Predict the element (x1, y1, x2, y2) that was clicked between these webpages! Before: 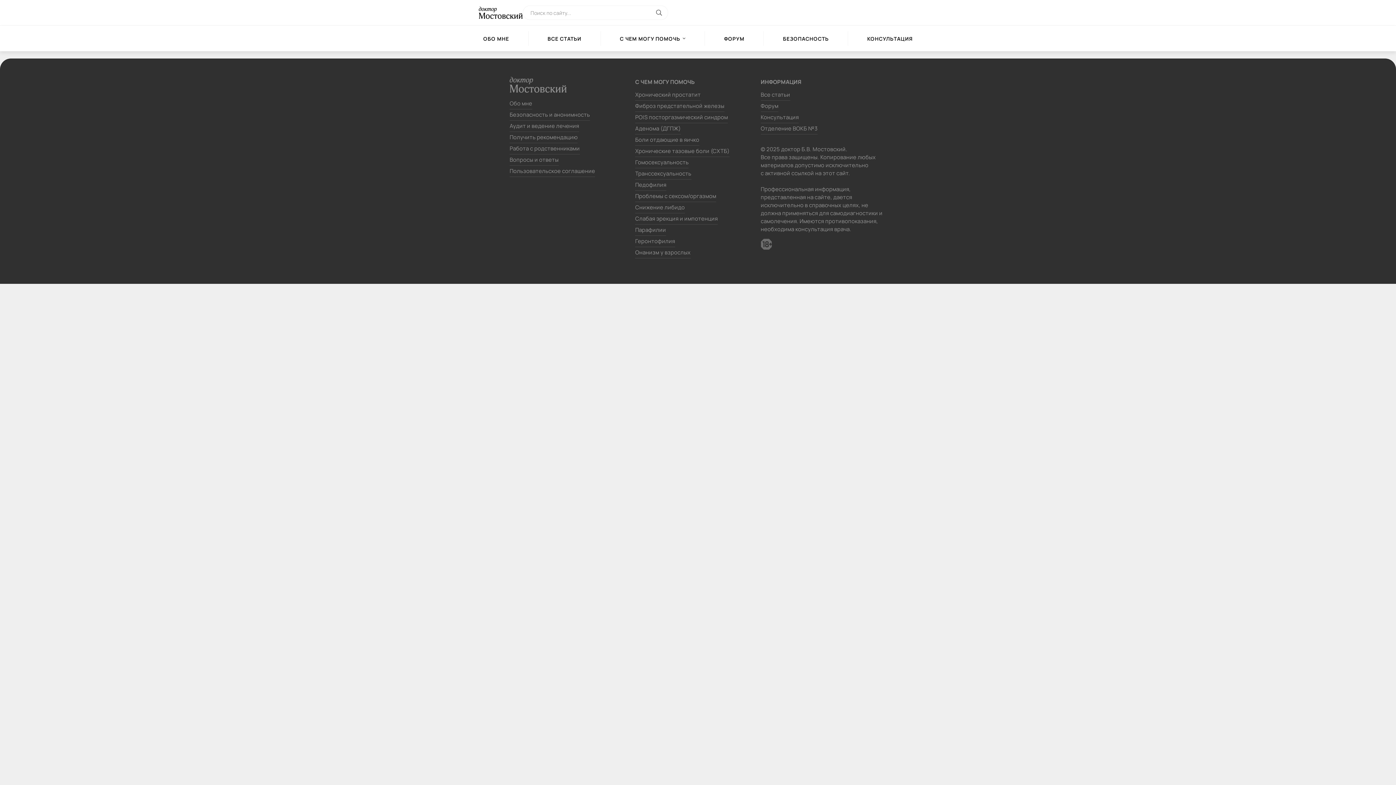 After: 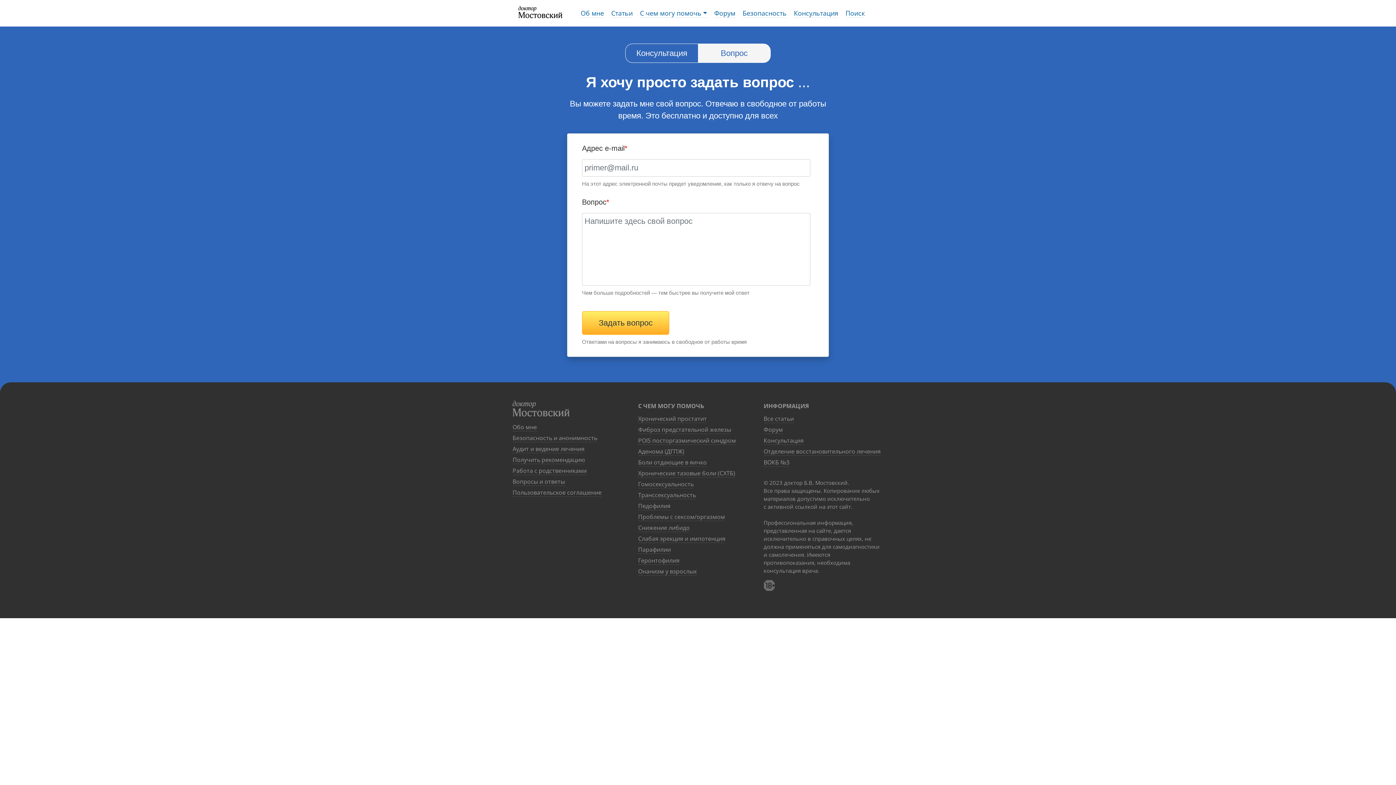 Action: label: КОНСУЛЬТАЦИЯ bbox: (848, 31, 931, 45)